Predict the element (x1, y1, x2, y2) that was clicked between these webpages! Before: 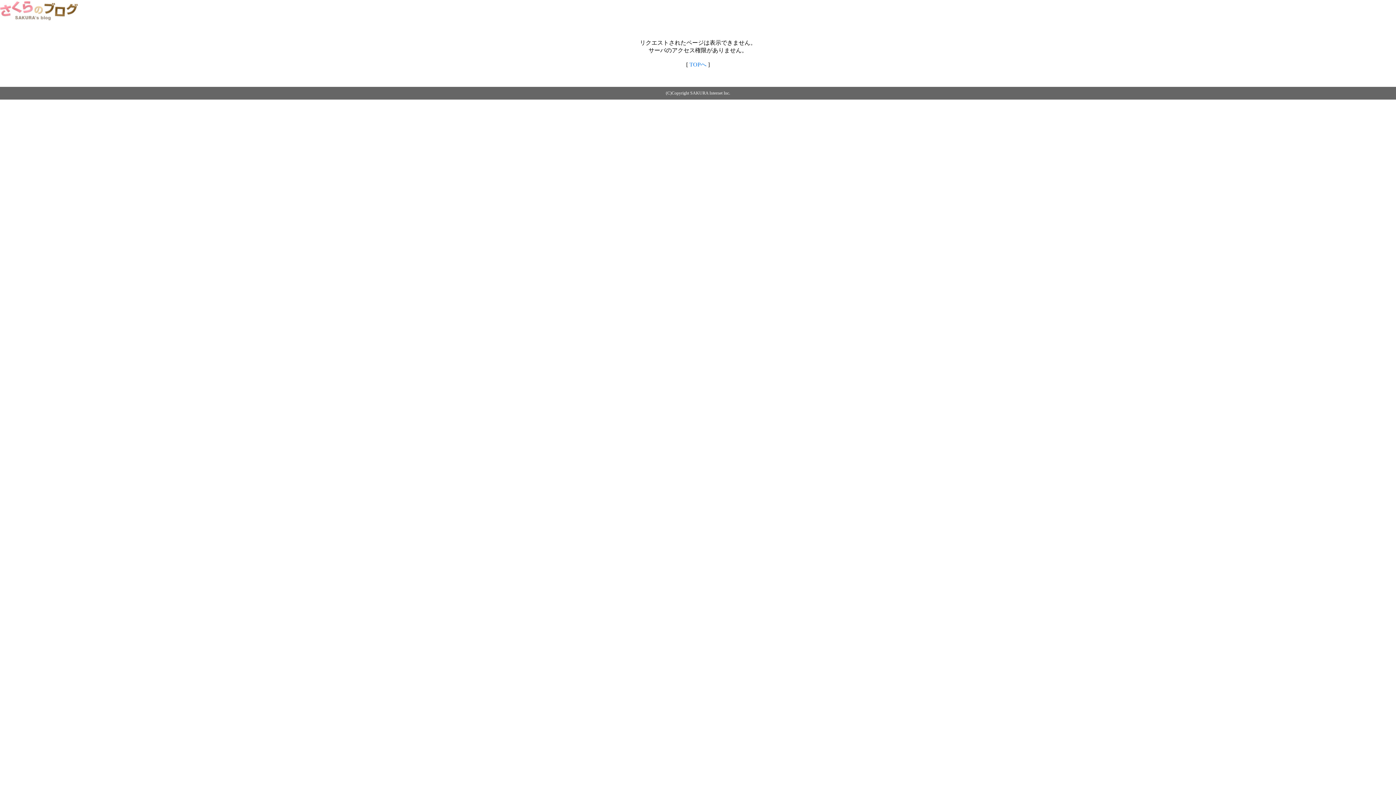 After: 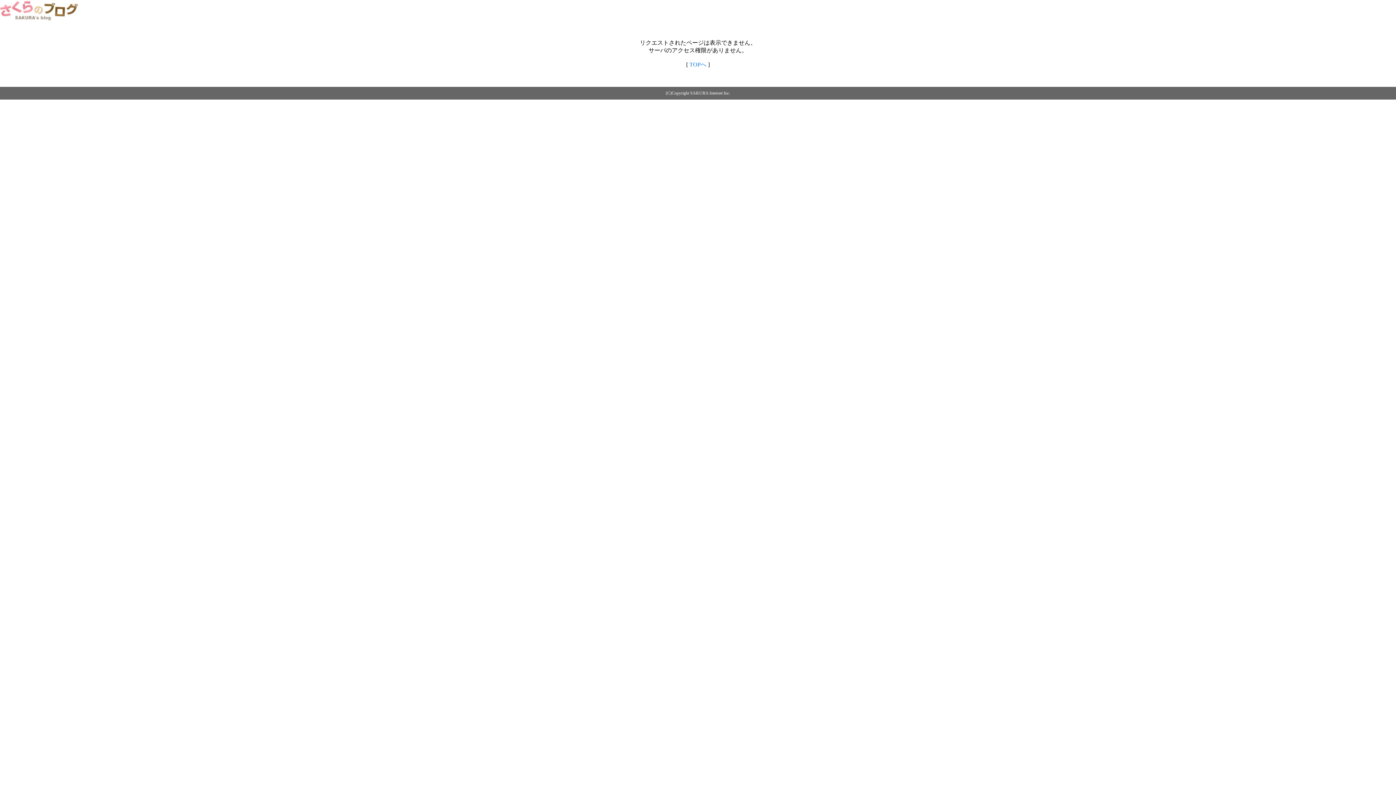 Action: bbox: (0, 14, 79, 20)